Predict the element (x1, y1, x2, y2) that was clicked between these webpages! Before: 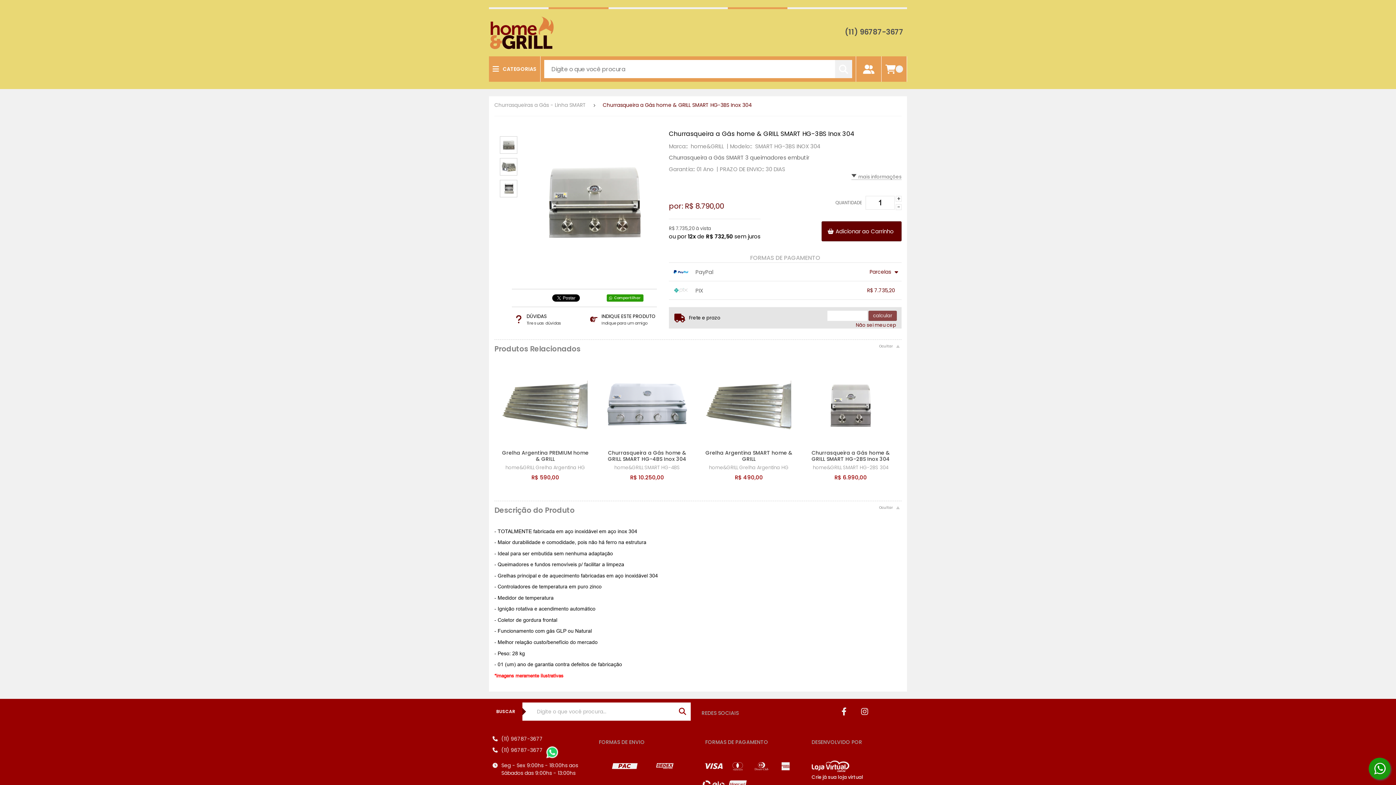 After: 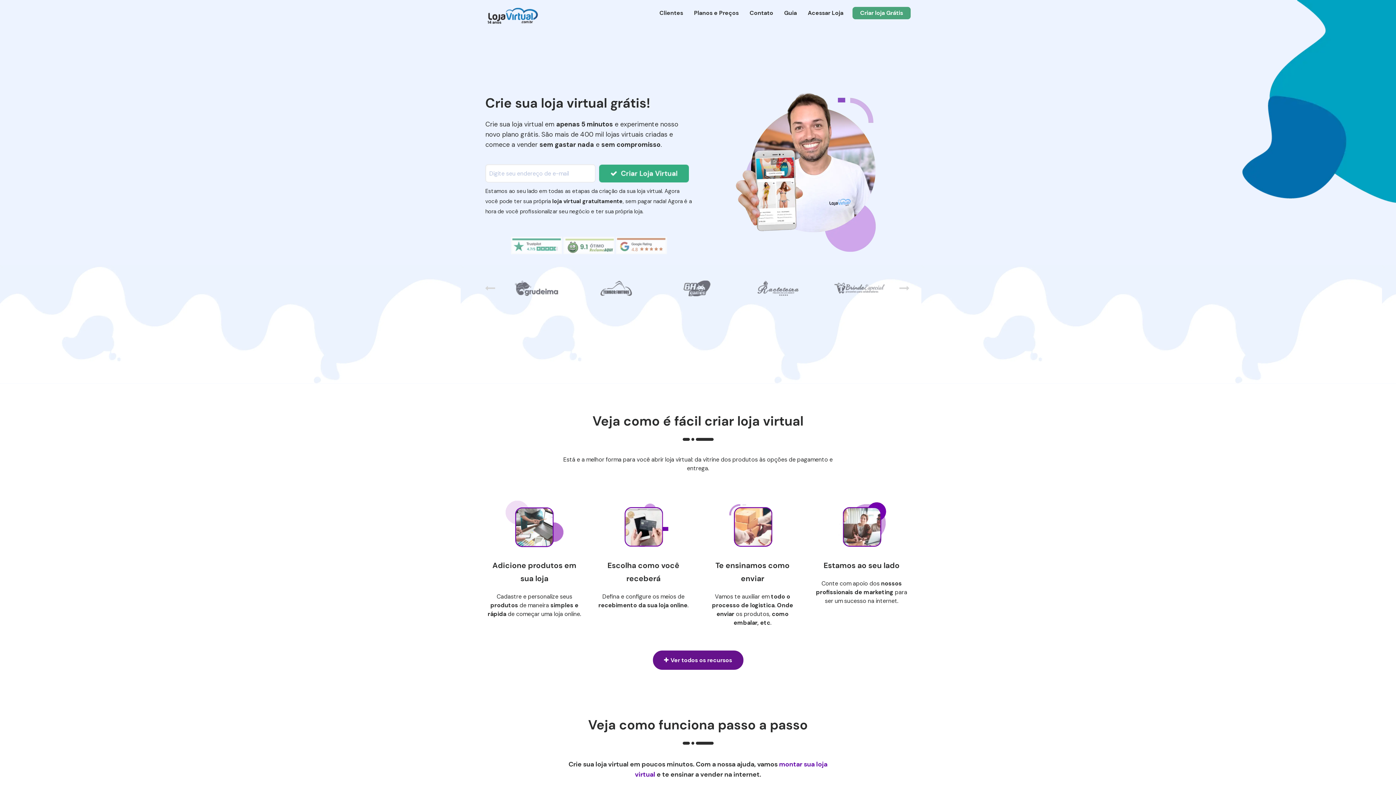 Action: label:   bbox: (811, 768, 825, 773)